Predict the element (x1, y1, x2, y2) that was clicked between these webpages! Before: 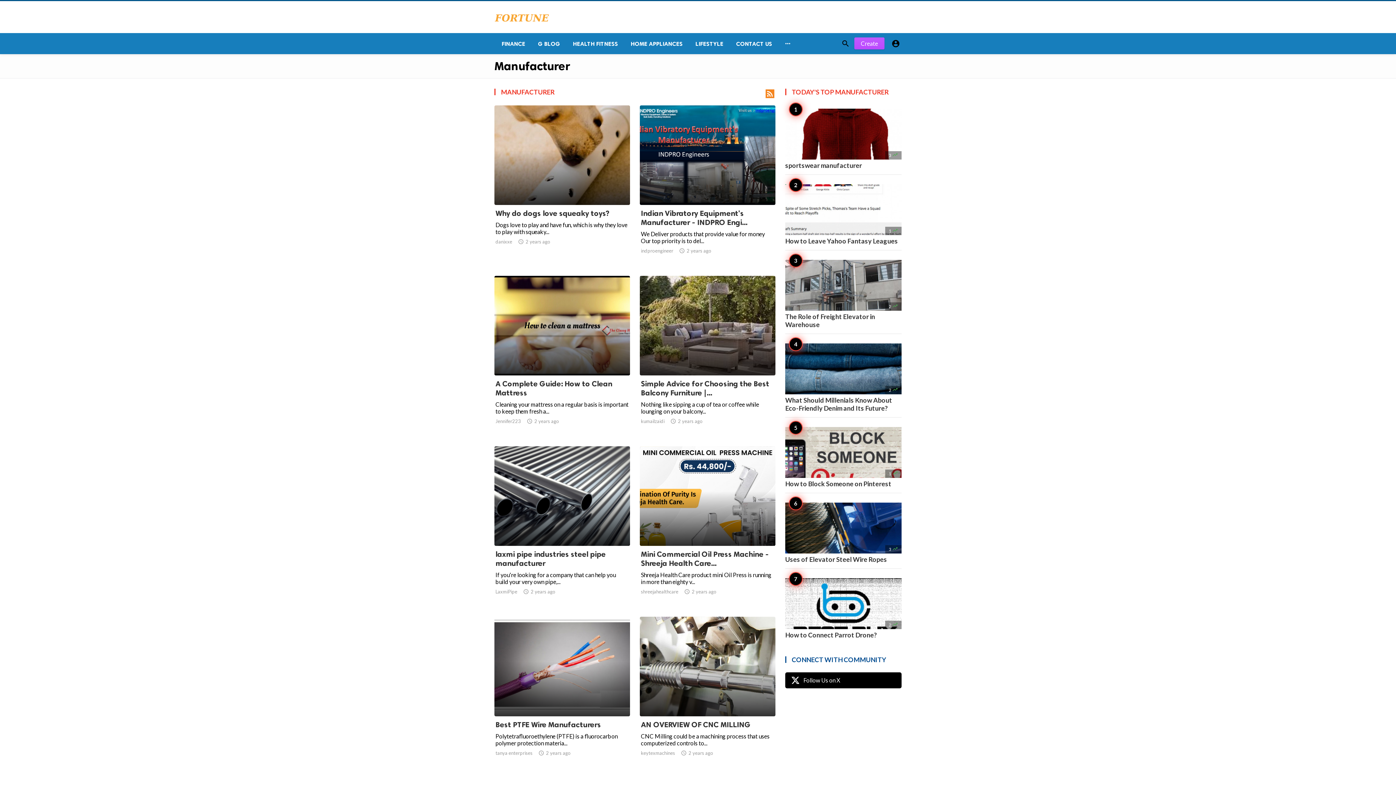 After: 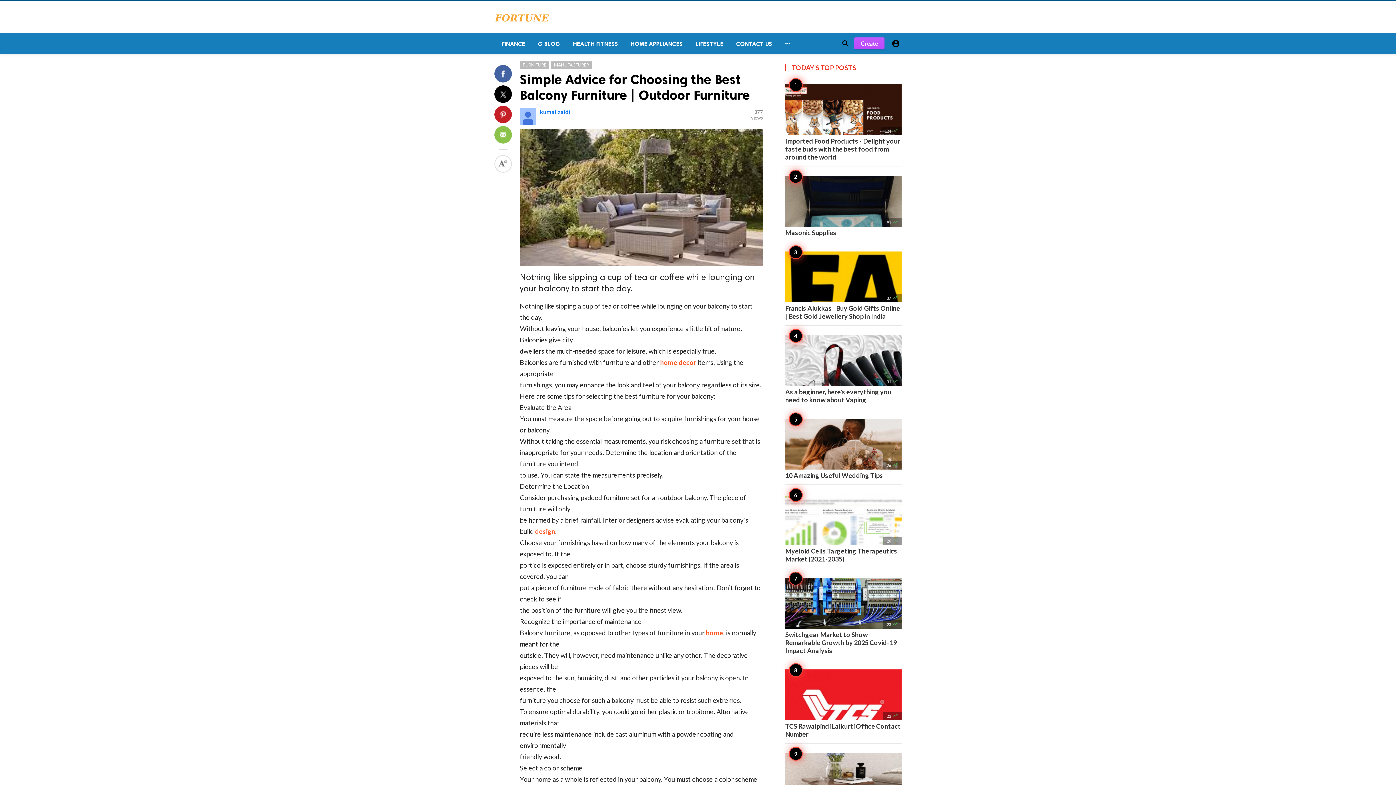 Action: bbox: (640, 276, 775, 437)